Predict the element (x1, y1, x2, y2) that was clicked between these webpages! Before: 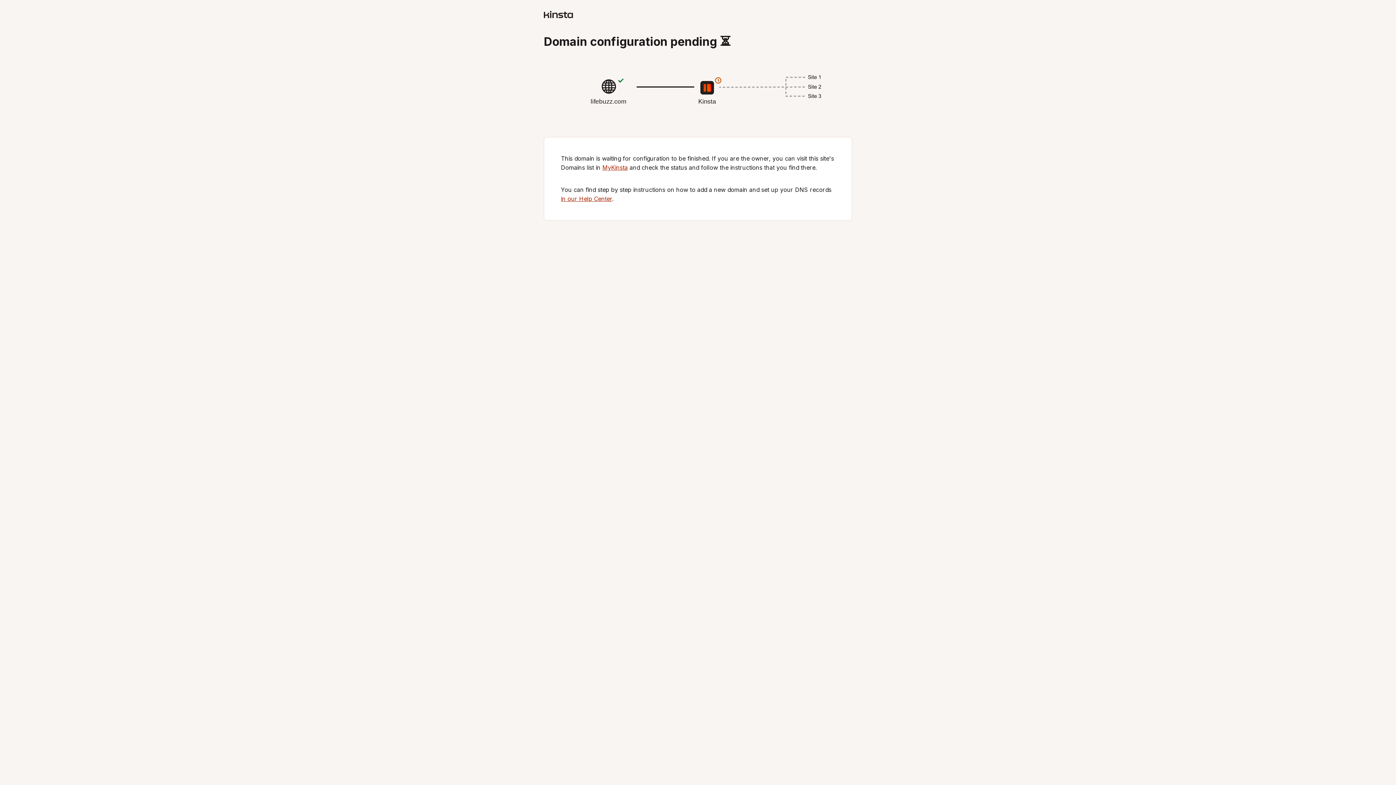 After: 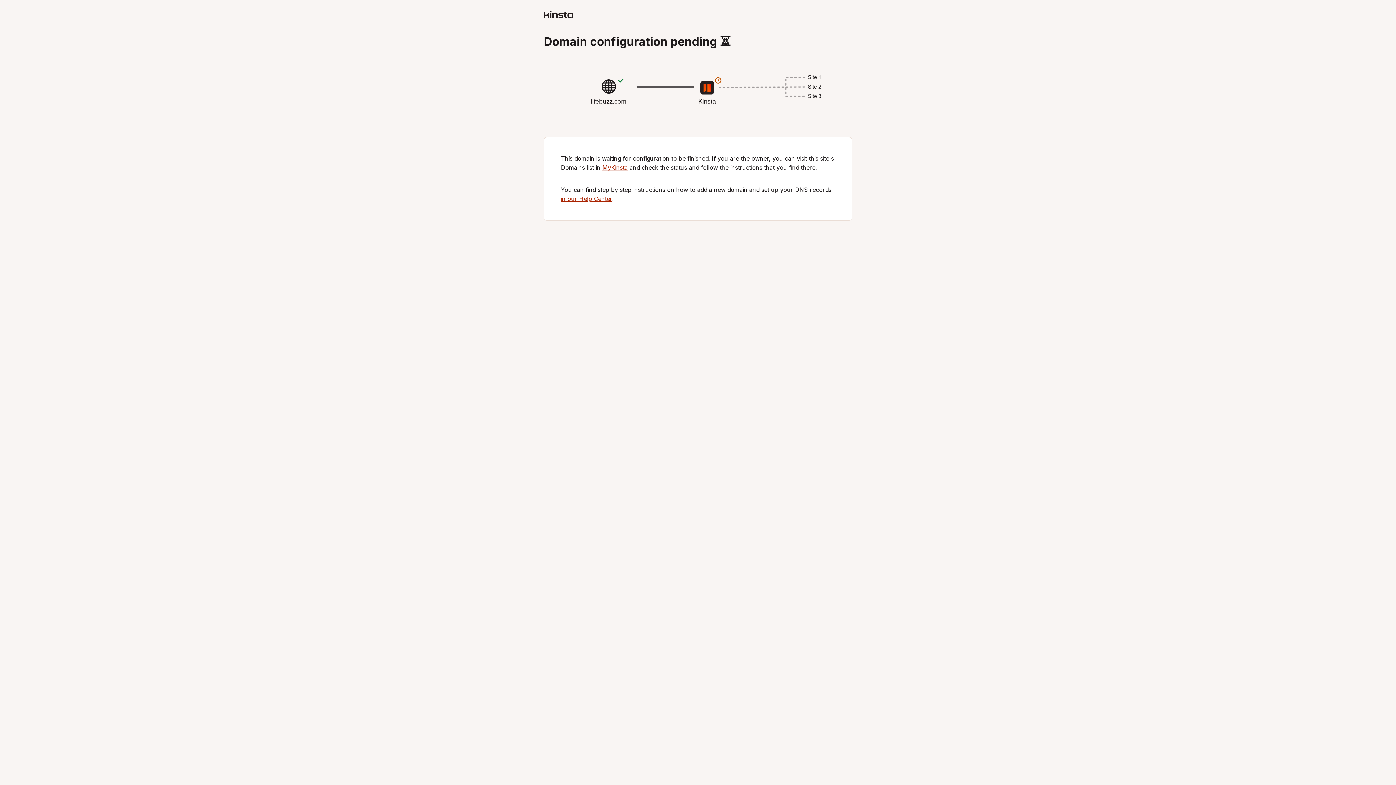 Action: bbox: (561, 195, 612, 202) label: in our Help Center